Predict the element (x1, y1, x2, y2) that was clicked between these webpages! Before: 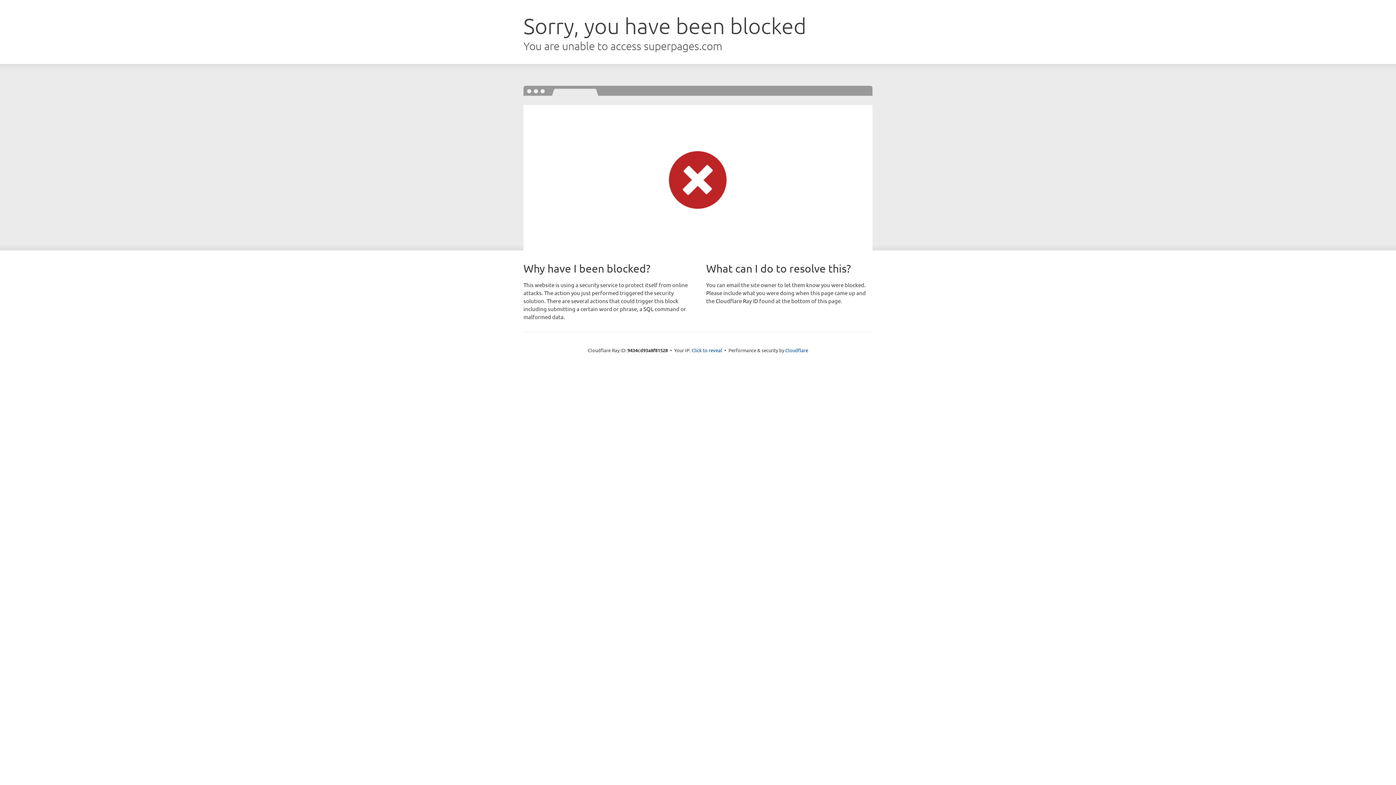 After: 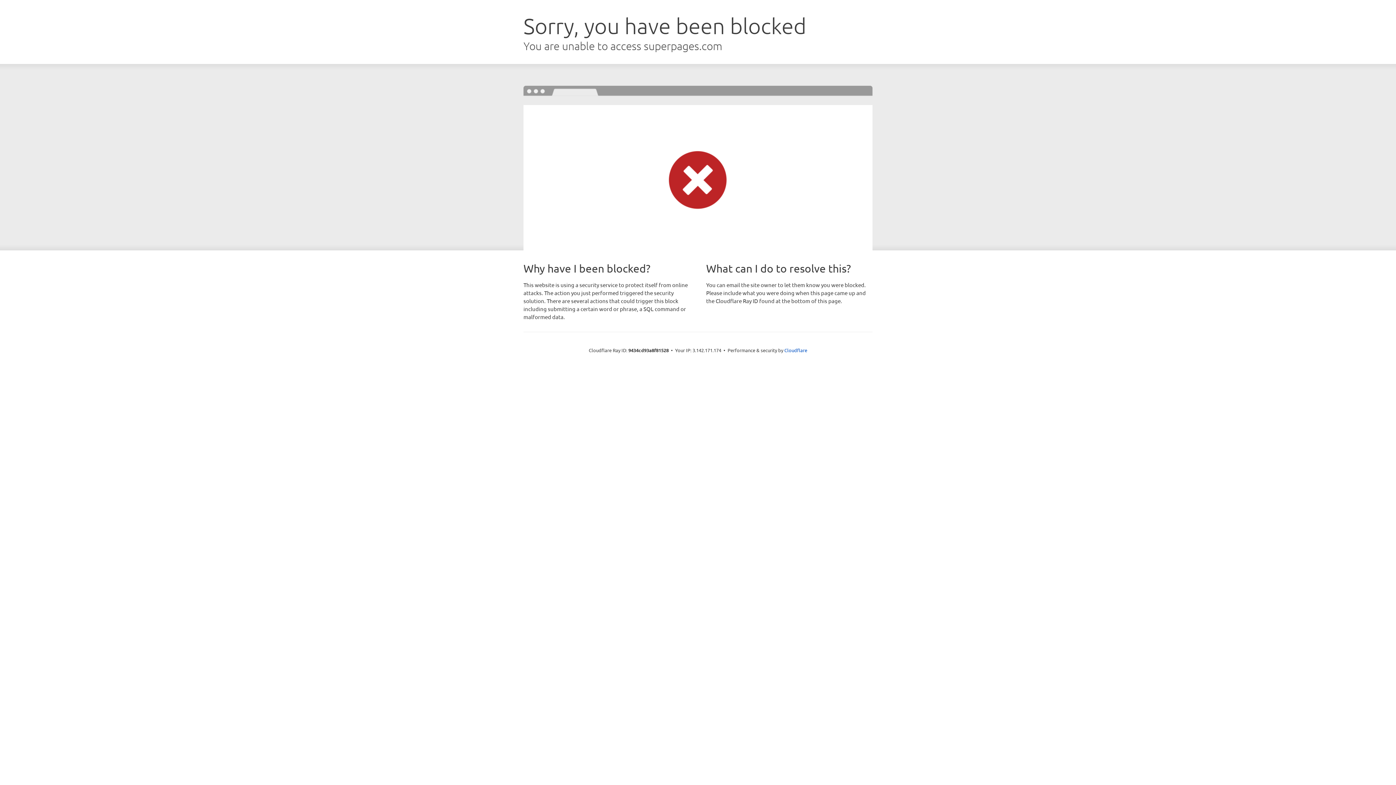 Action: bbox: (691, 346, 722, 353) label: Click to reveal